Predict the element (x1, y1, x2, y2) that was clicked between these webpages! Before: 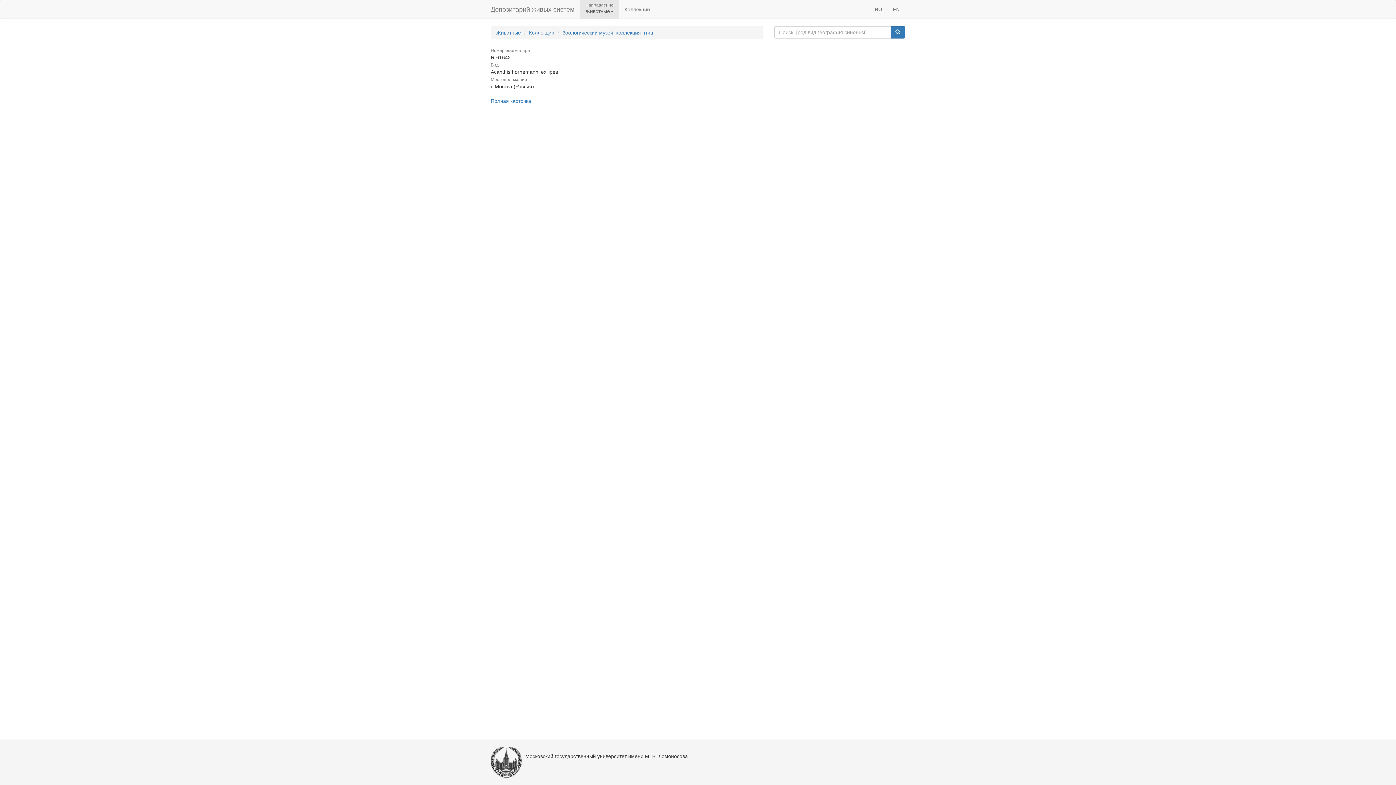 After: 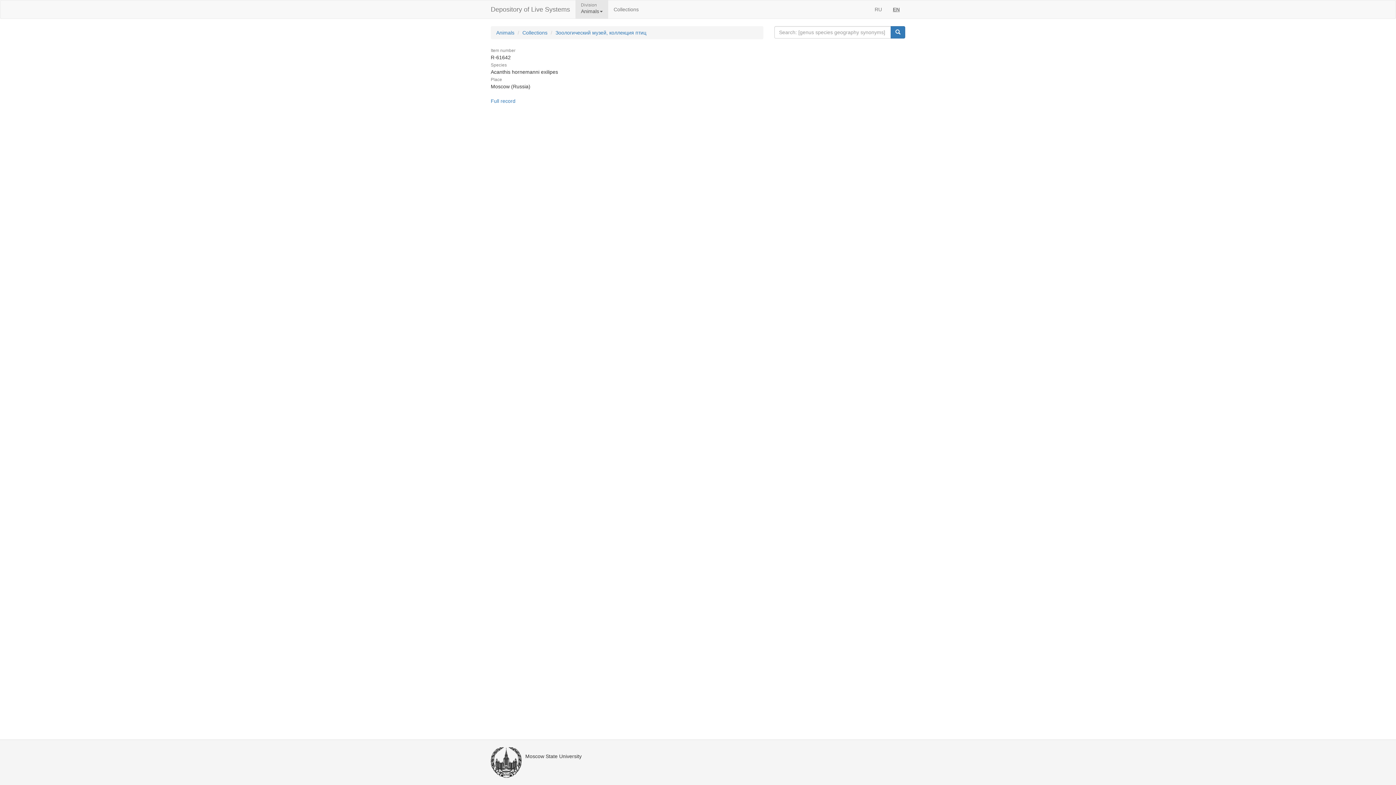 Action: bbox: (887, 0, 905, 18) label: EN